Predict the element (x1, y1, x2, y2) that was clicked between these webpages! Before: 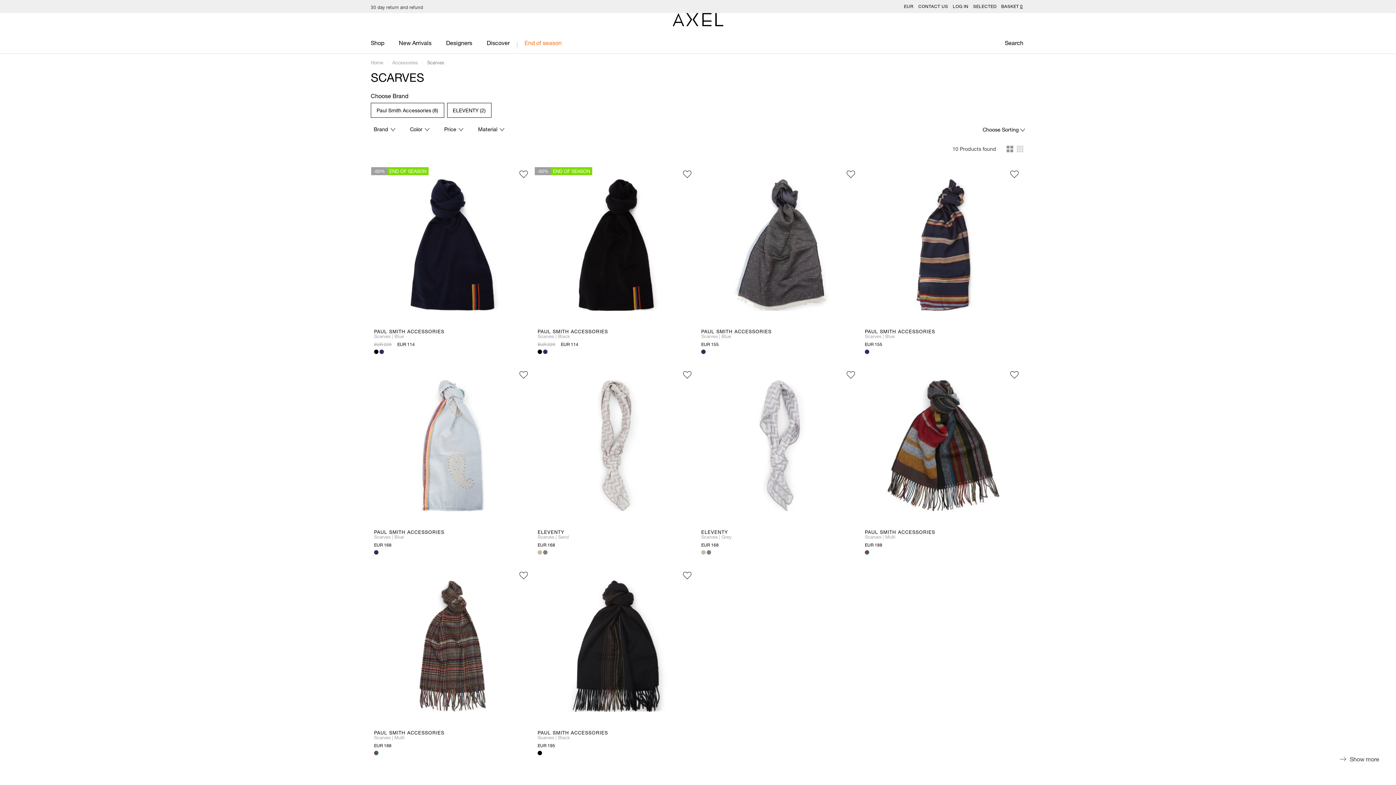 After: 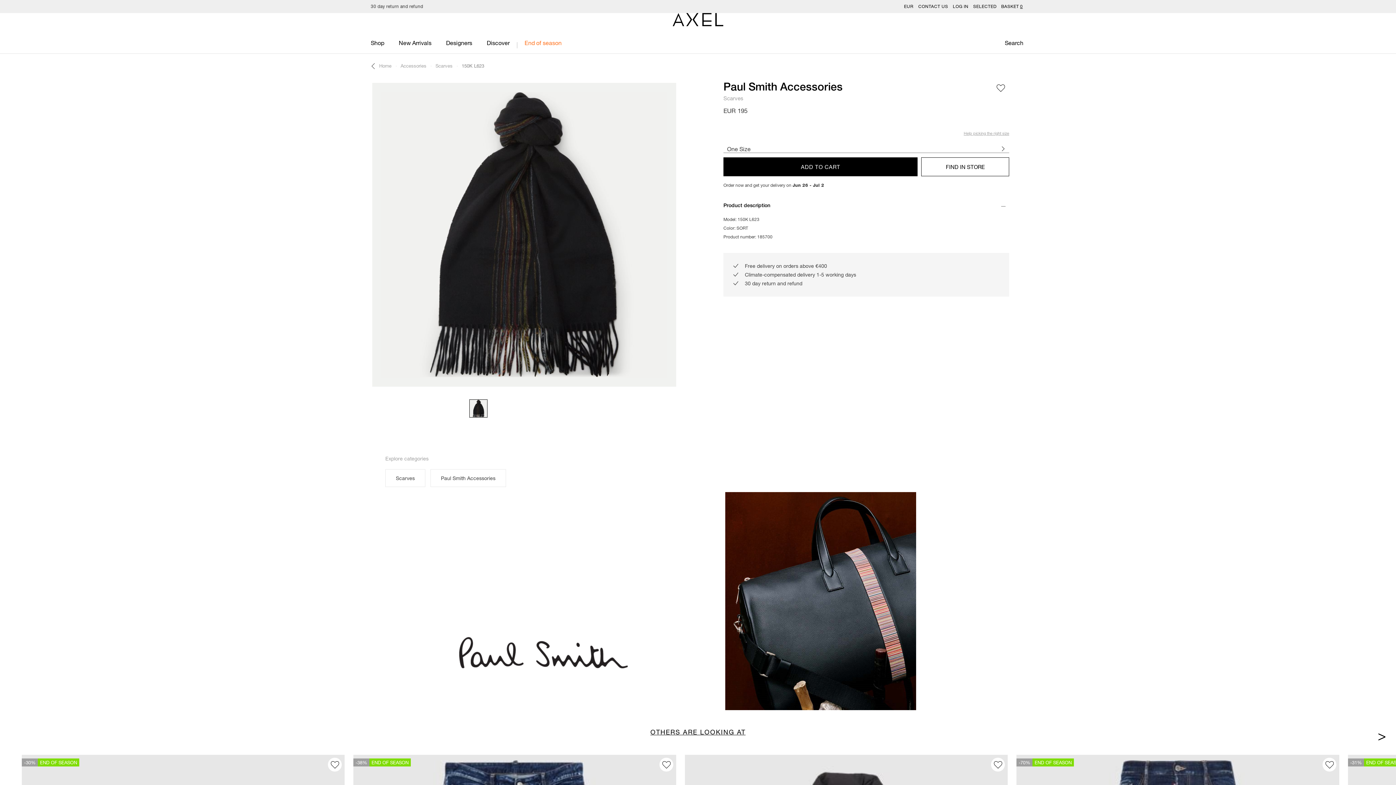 Action: label: PAUL SMITH ACCESSORIES
Scarves | Black
EUR 195
One Size bbox: (534, 565, 697, 765)